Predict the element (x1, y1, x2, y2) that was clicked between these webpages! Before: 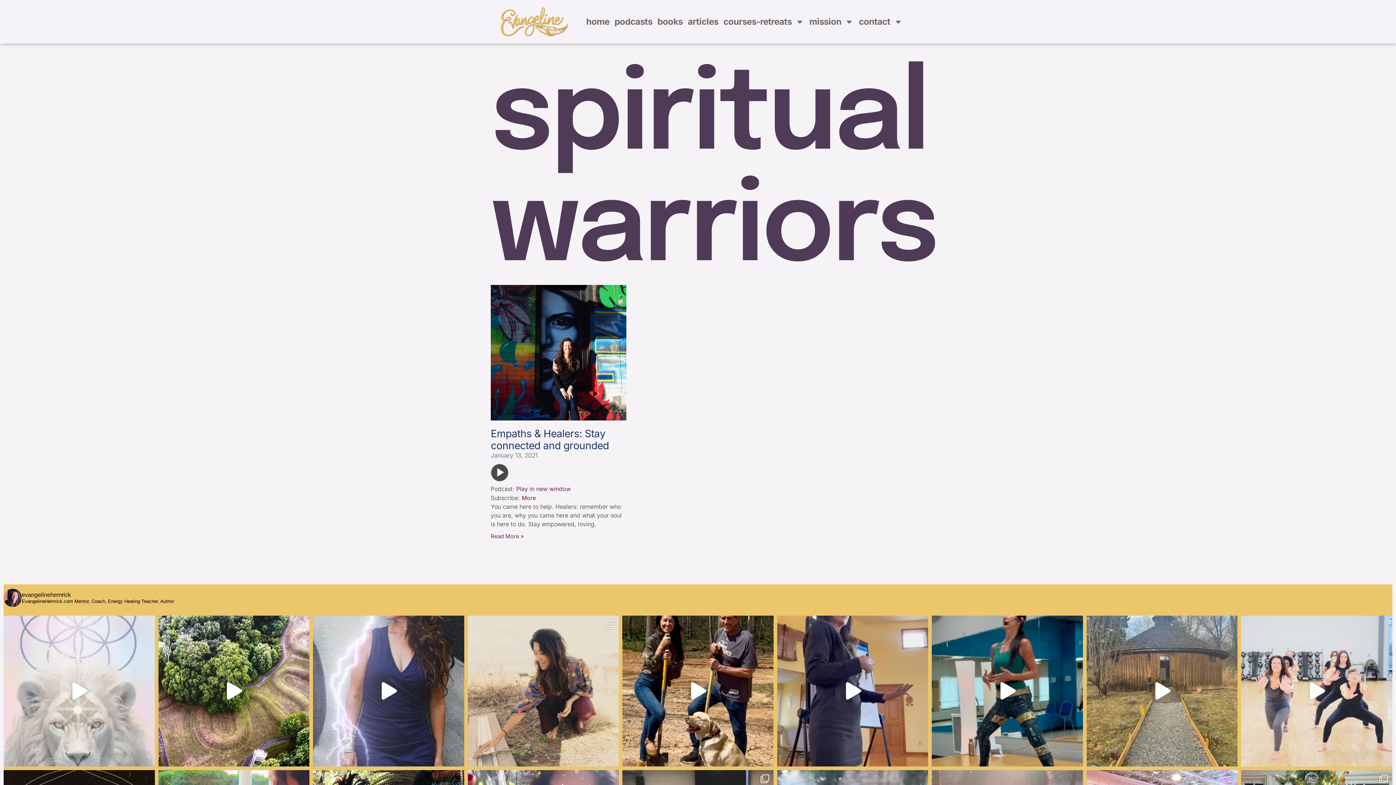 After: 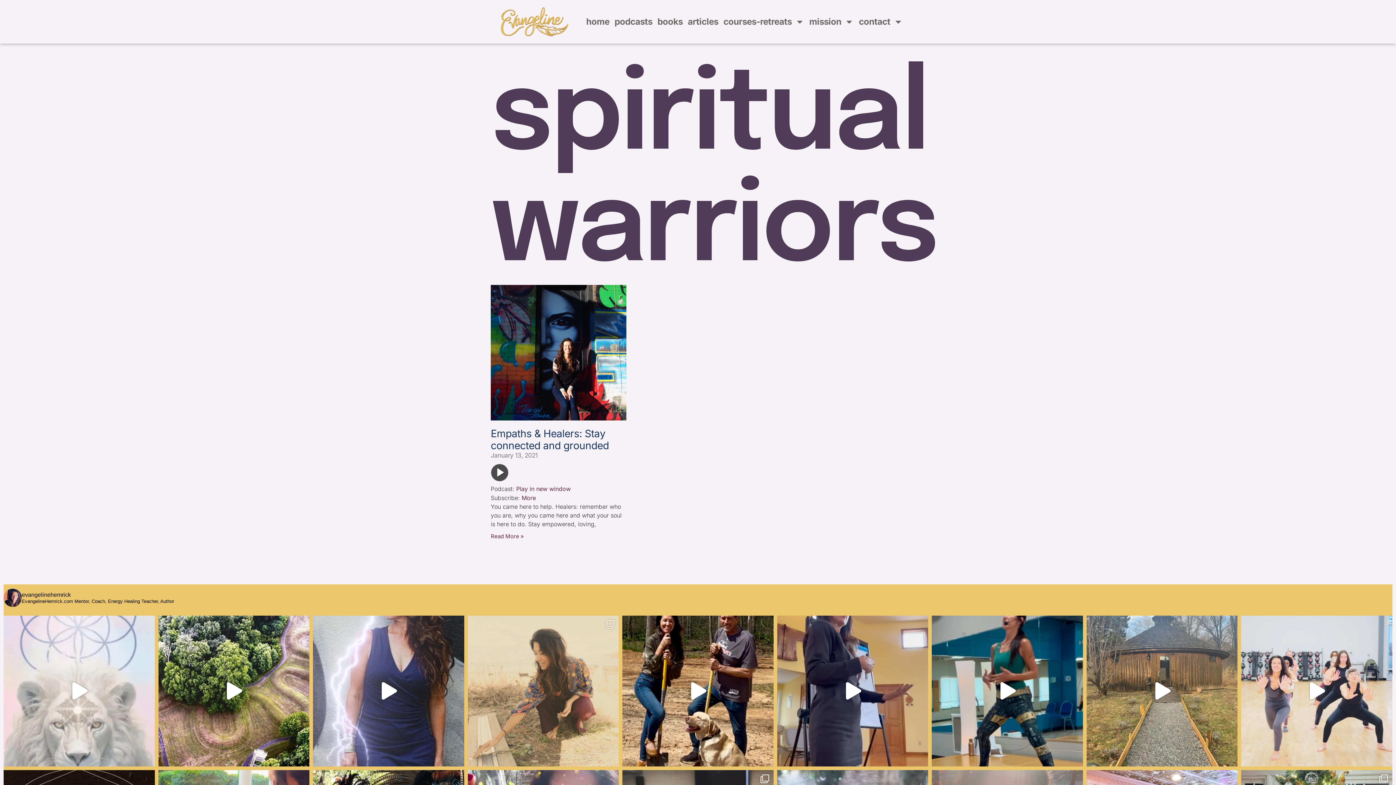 Action: bbox: (467, 615, 618, 766) label: I can’t tell you how many times I’ve attempted